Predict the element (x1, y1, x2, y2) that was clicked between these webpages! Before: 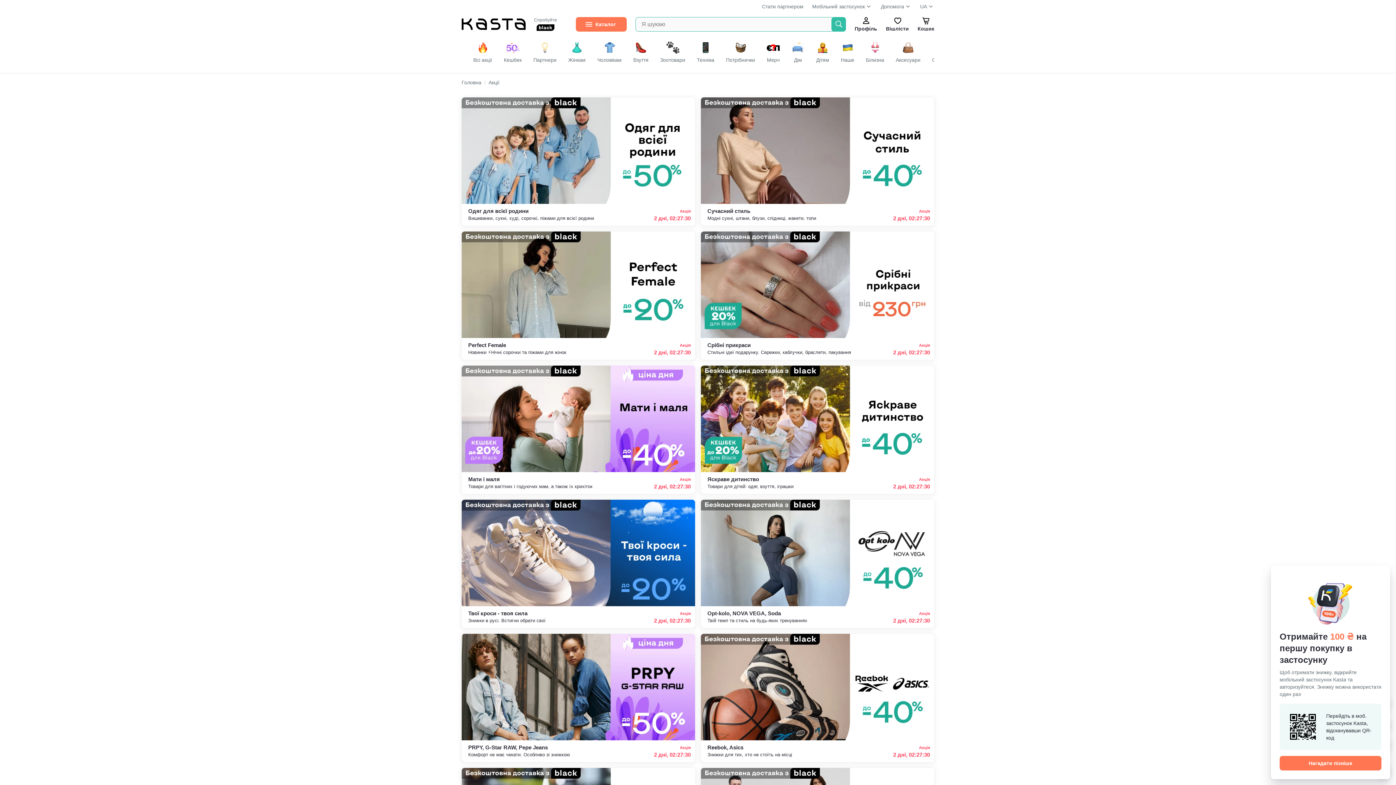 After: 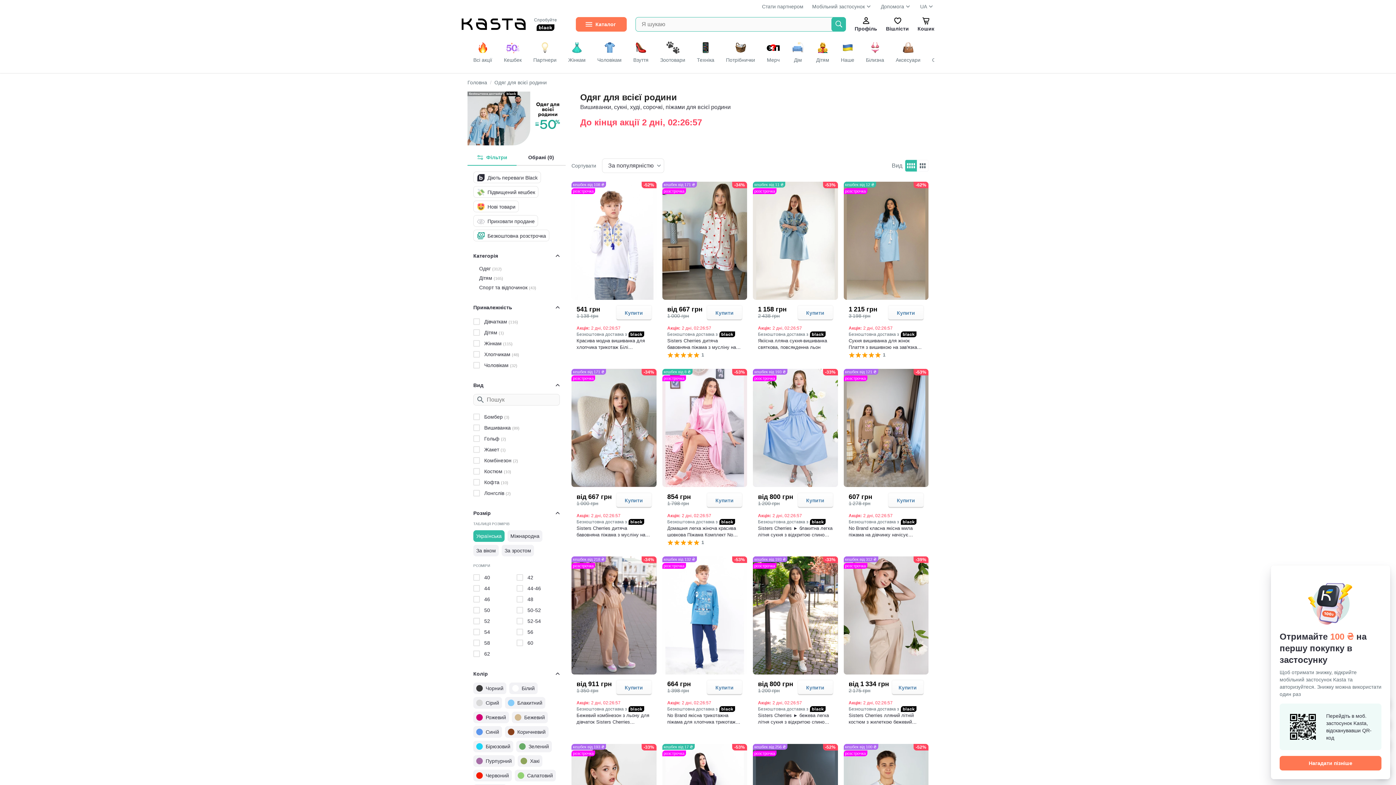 Action: bbox: (461, 97, 695, 225) label: Одяг для всієї родини
Вишиванки, сукні, худі, сорочкі, піжами для всієї родини
Акція
2 дні, 02:27:45